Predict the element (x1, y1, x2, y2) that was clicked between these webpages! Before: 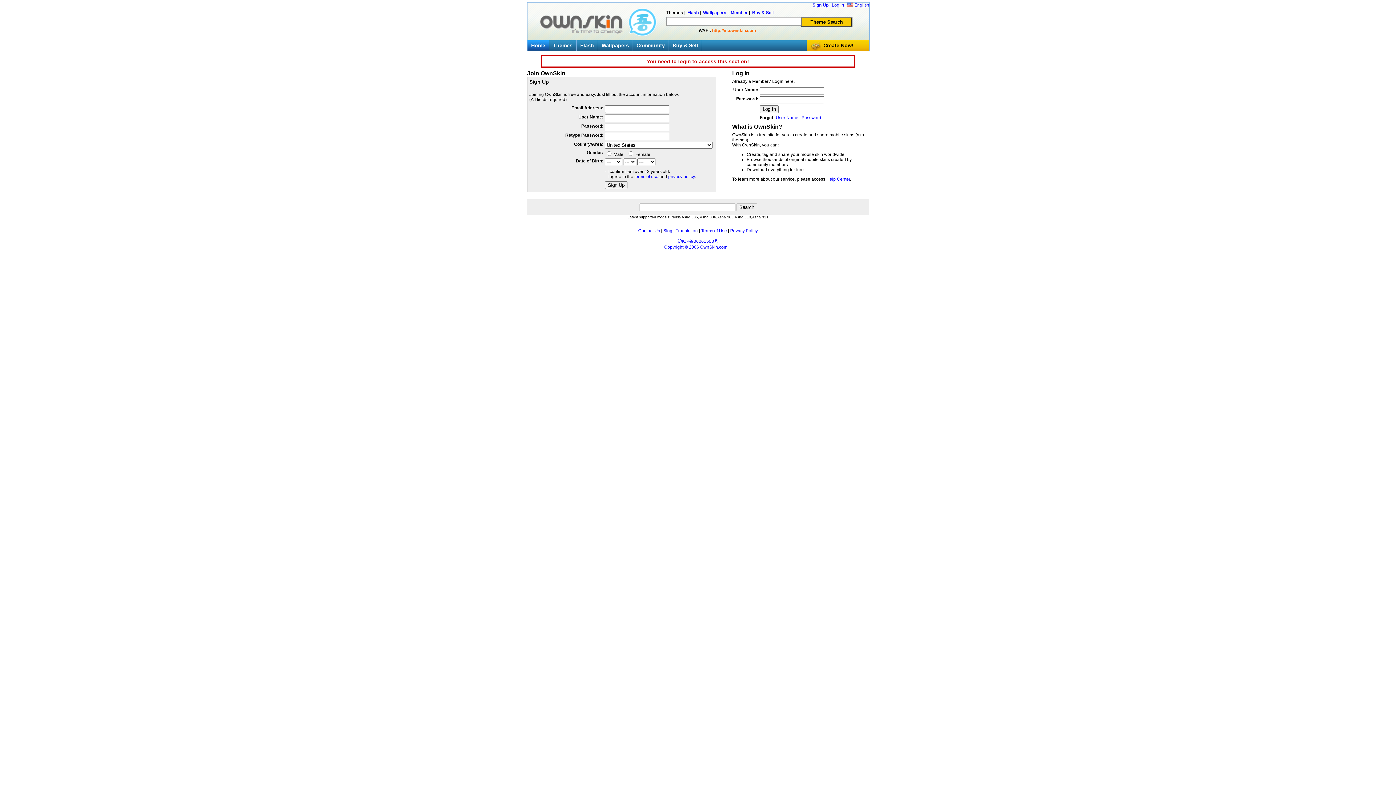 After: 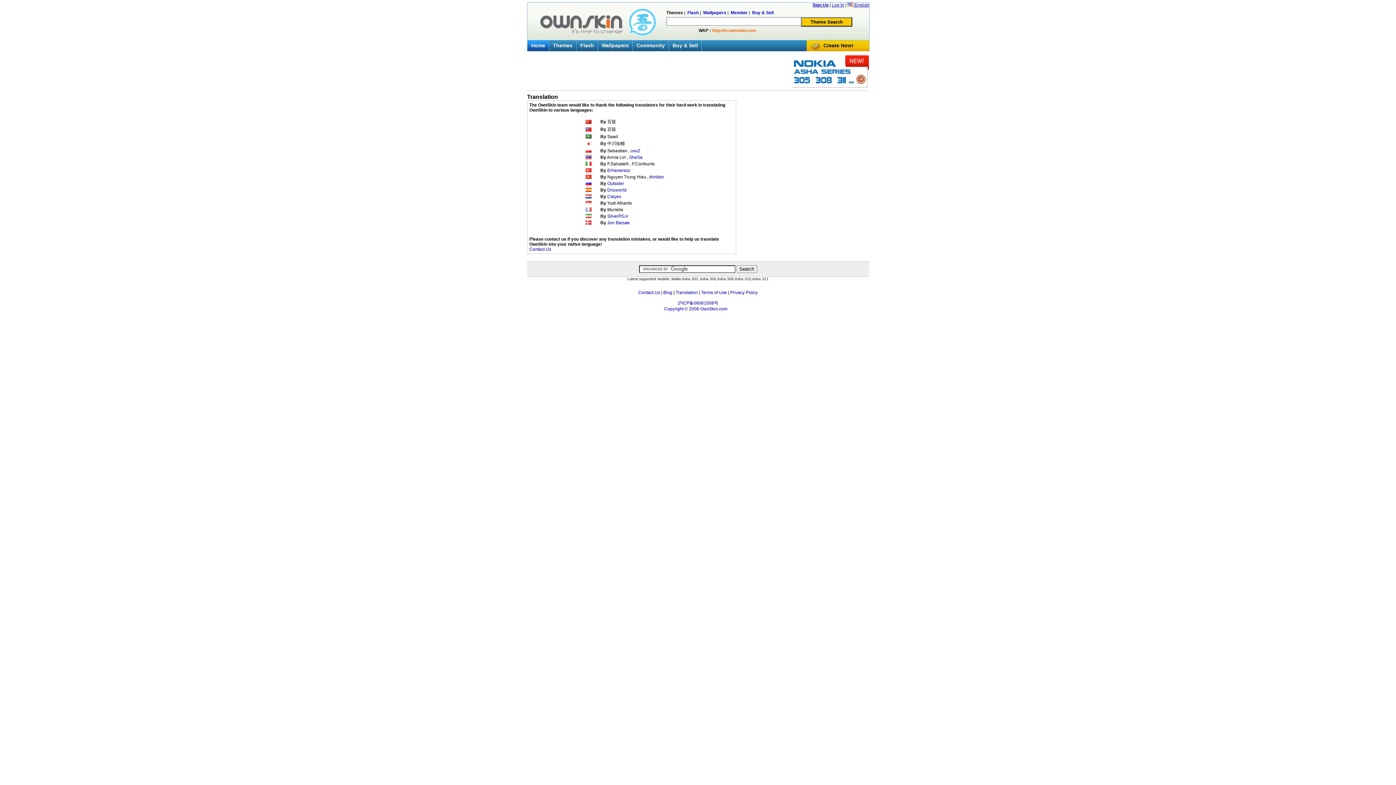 Action: bbox: (675, 228, 698, 233) label: Translation